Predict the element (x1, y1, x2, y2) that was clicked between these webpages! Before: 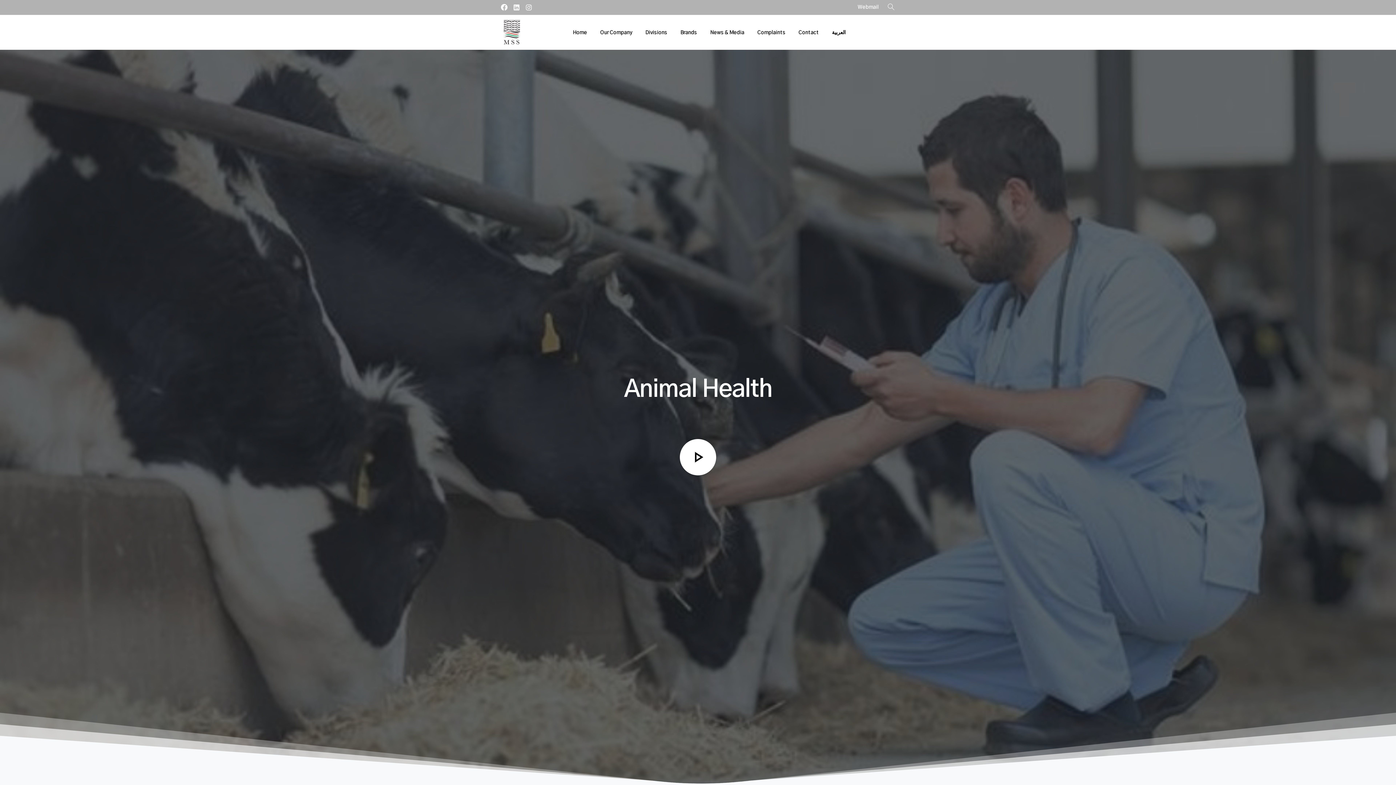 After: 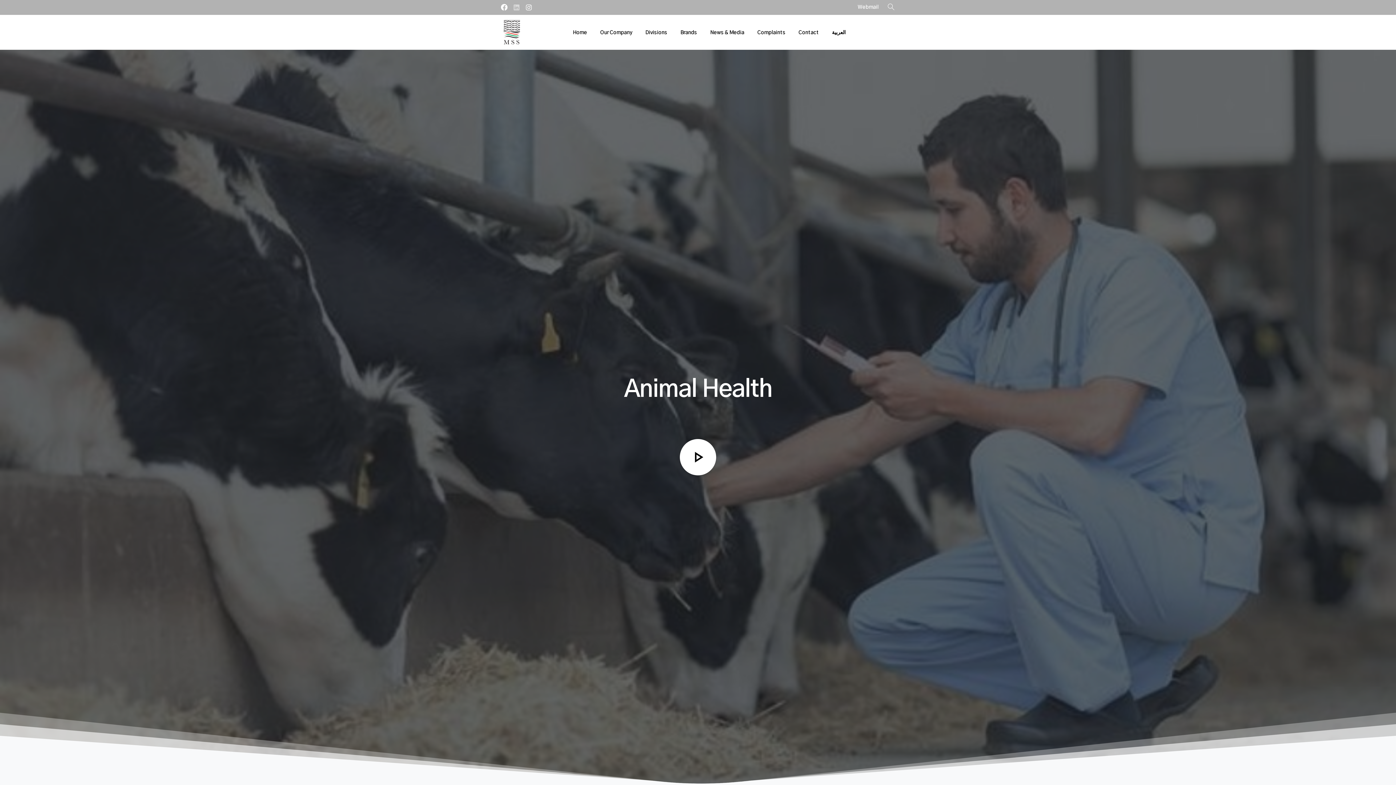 Action: bbox: (510, 4, 522, 10)